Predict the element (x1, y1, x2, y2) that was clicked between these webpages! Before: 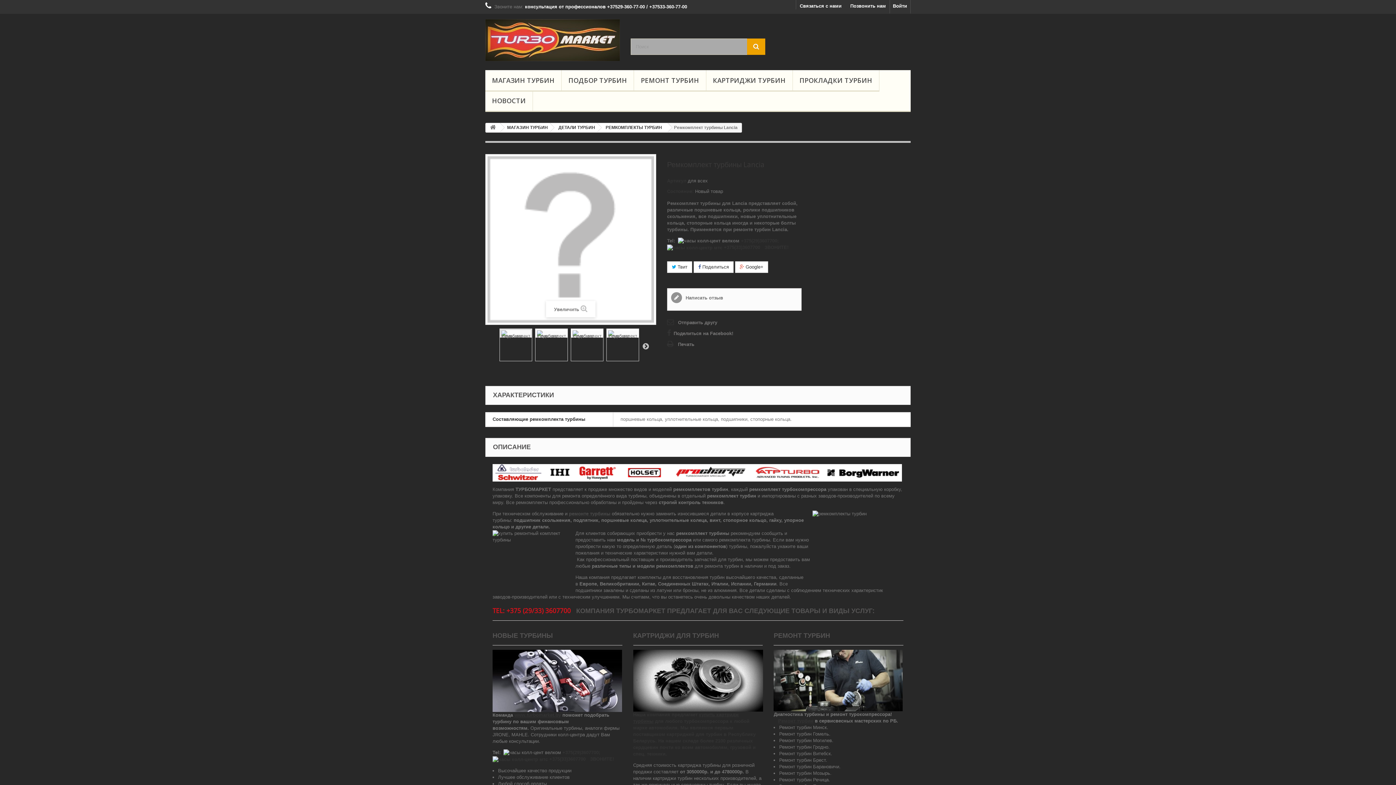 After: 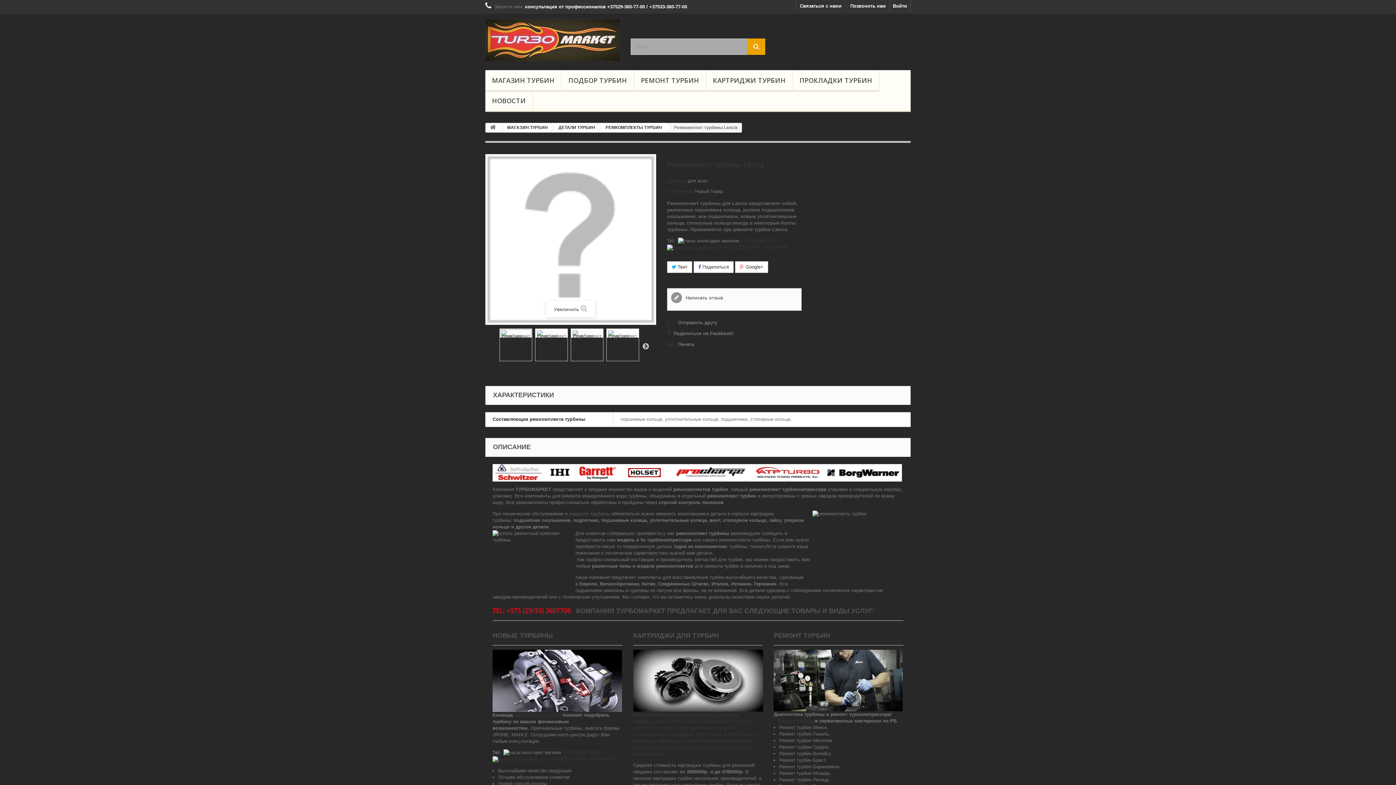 Action: bbox: (569, 511, 610, 516) label: ремонте турбины